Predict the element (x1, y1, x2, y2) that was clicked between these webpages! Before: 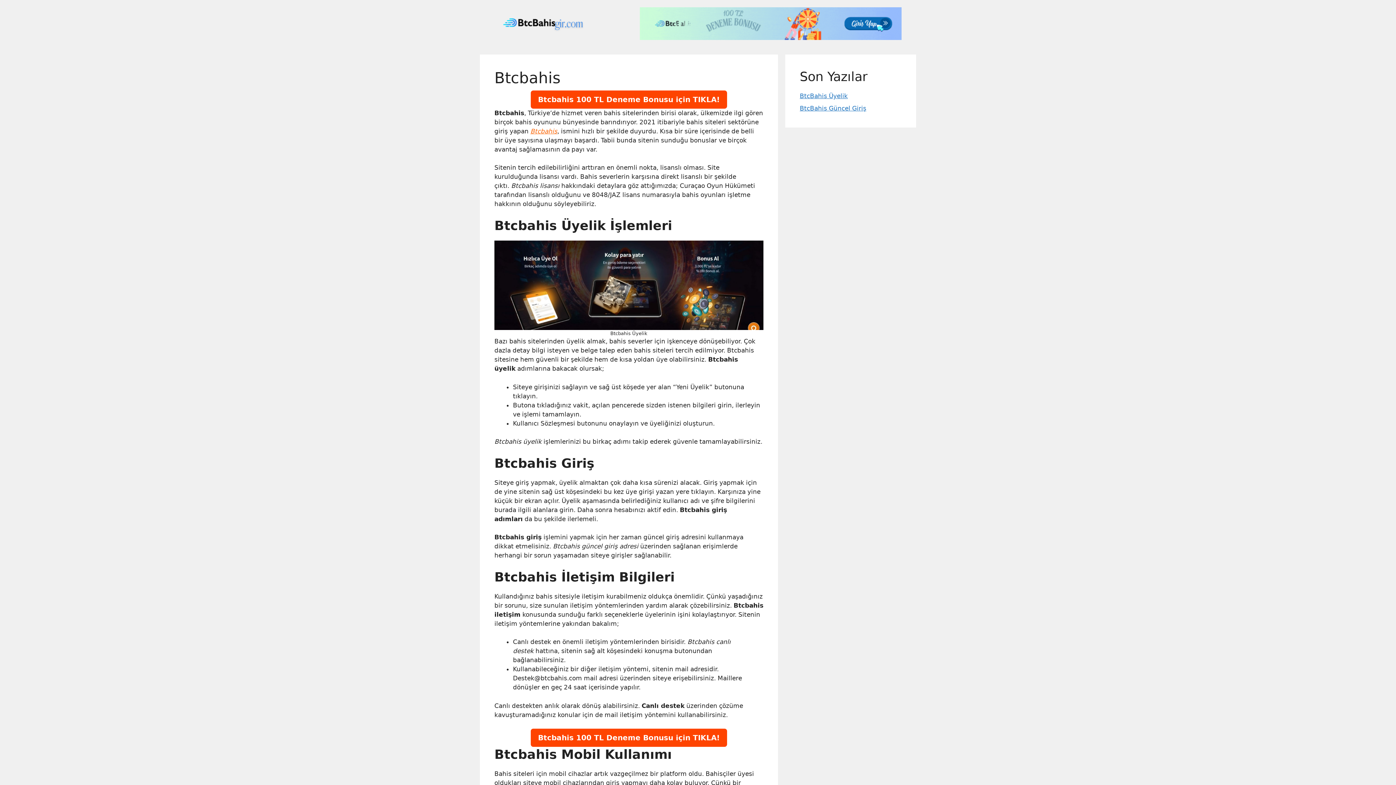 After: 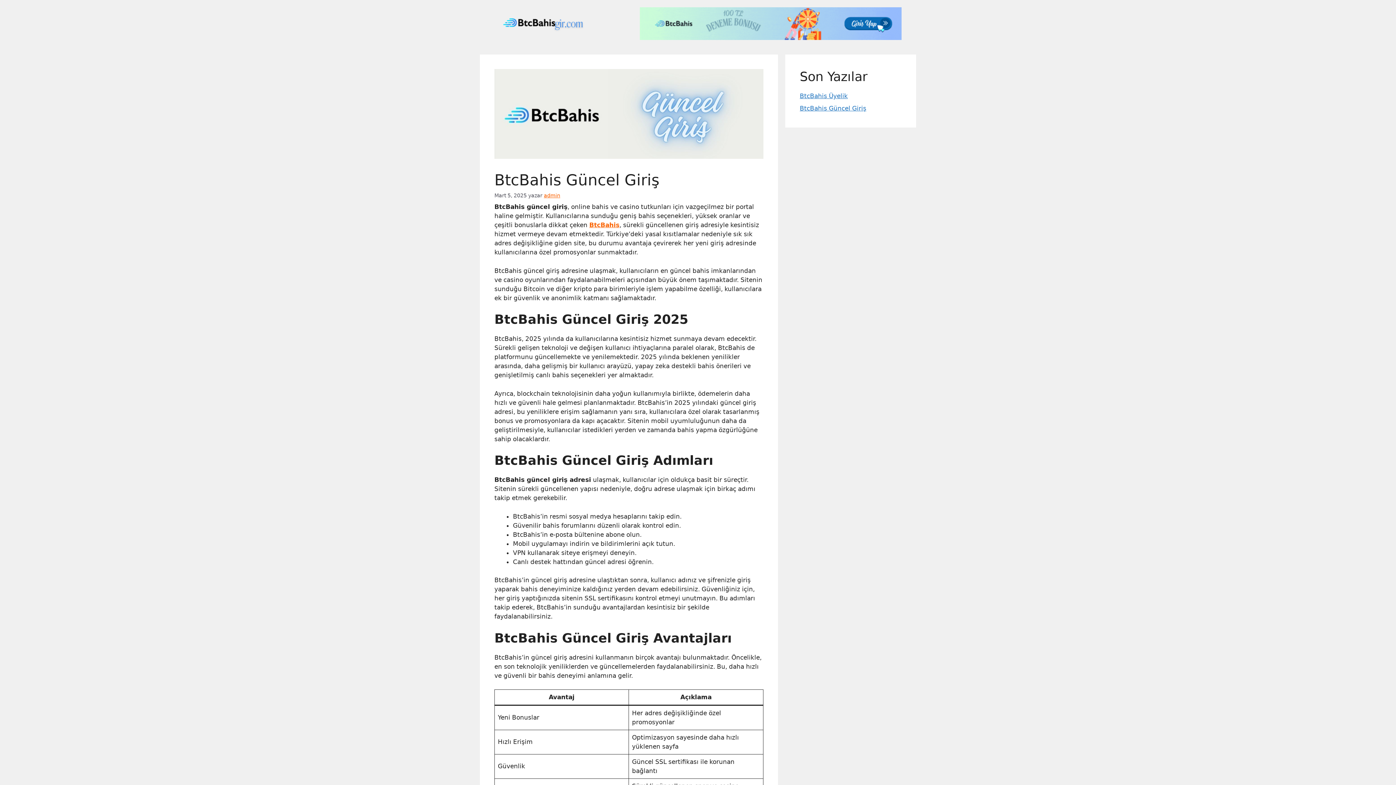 Action: bbox: (800, 104, 866, 111) label: BtcBahis Güncel Giriş